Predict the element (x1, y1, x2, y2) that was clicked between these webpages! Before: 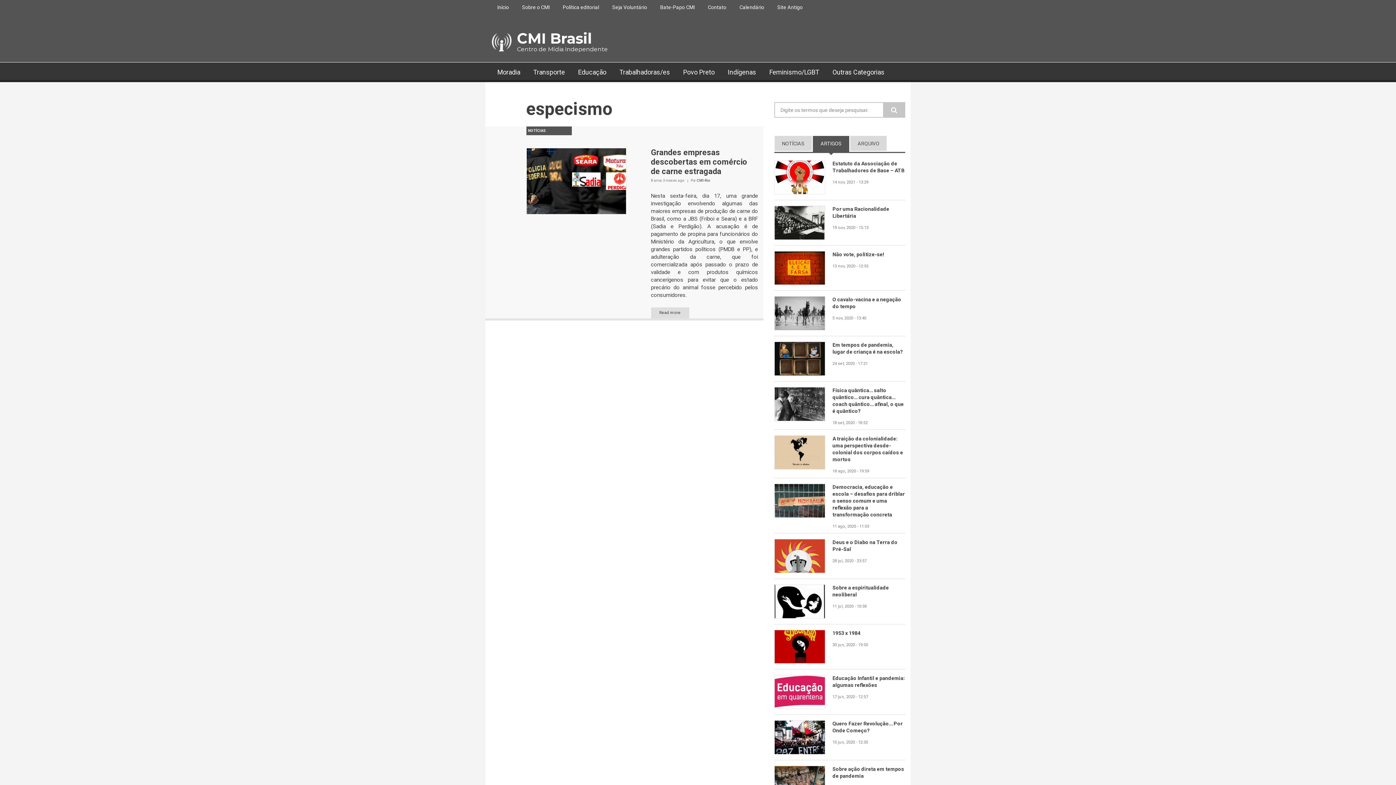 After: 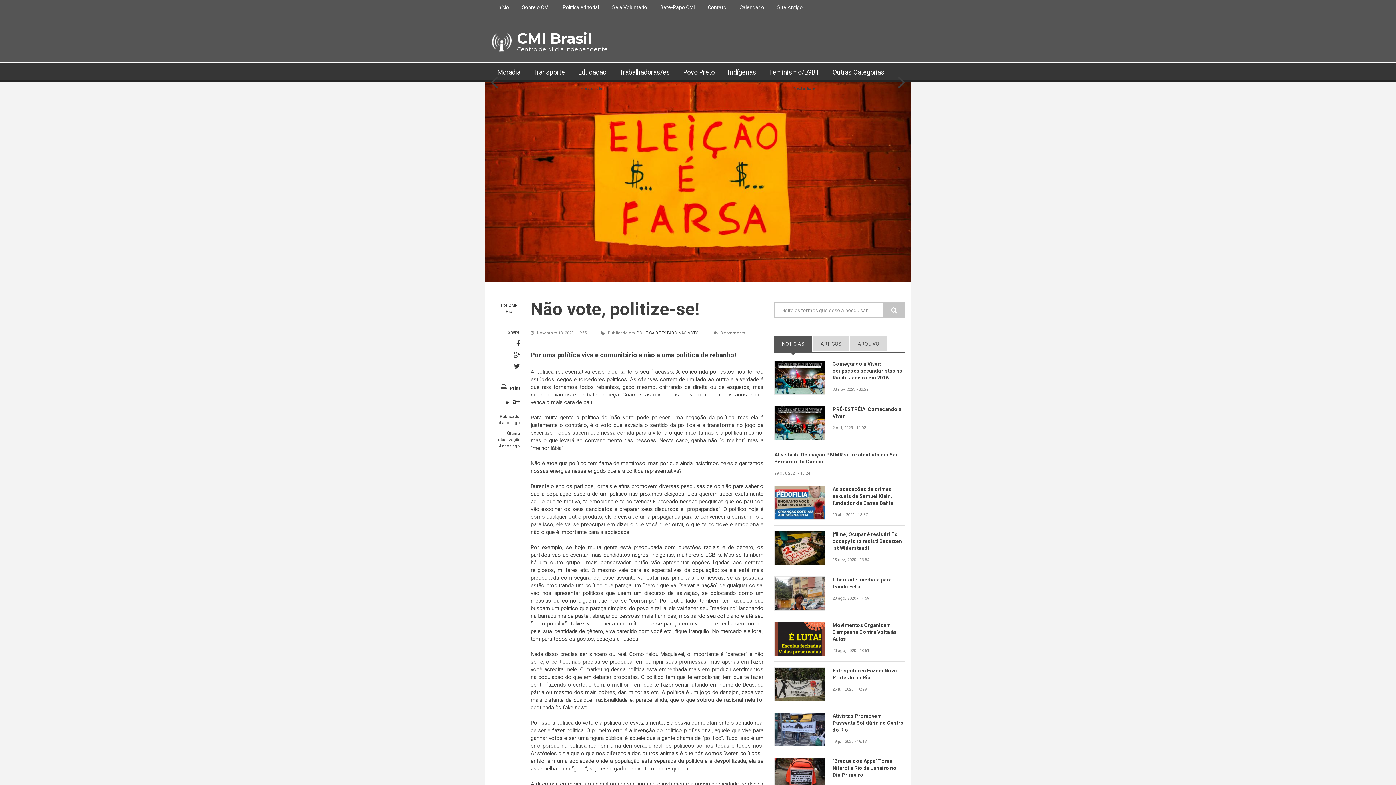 Action: bbox: (774, 251, 825, 284)